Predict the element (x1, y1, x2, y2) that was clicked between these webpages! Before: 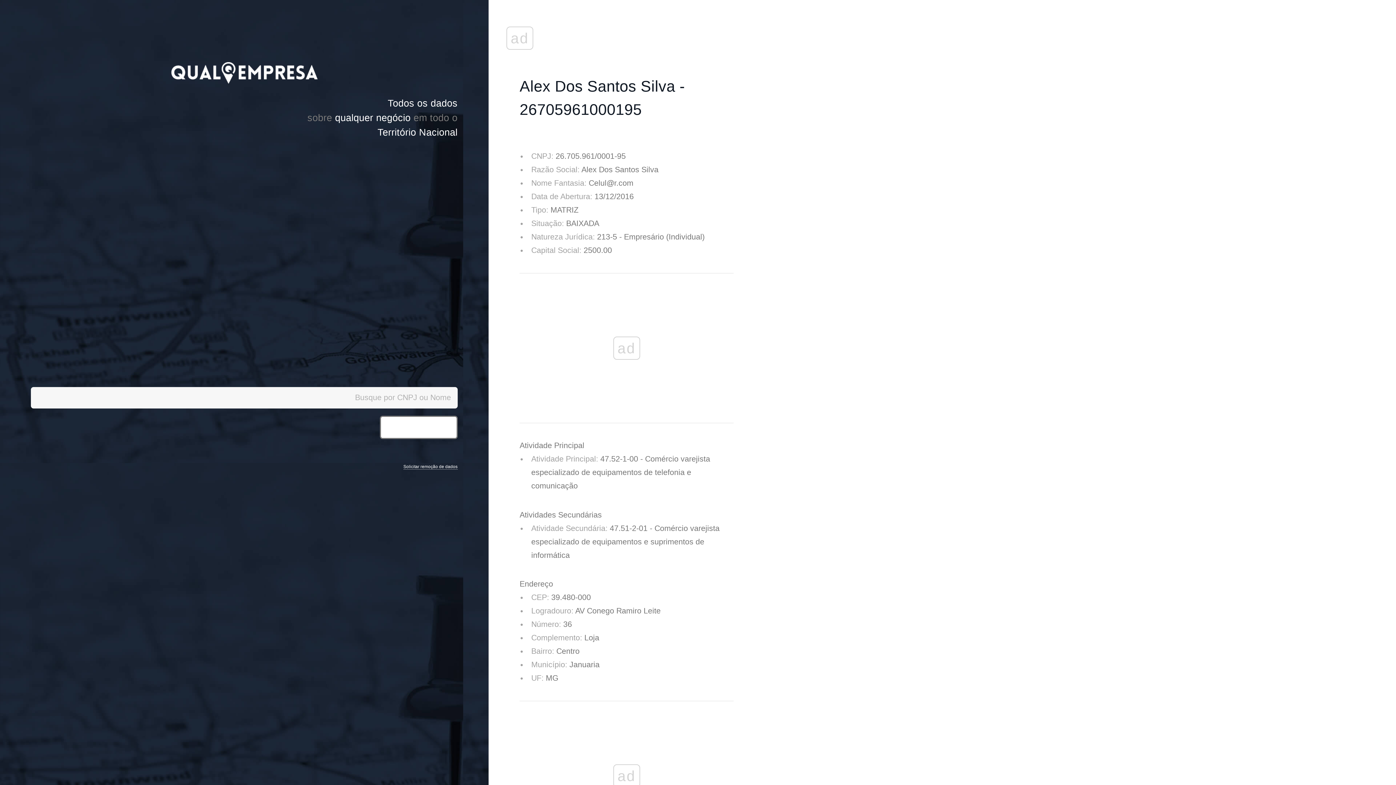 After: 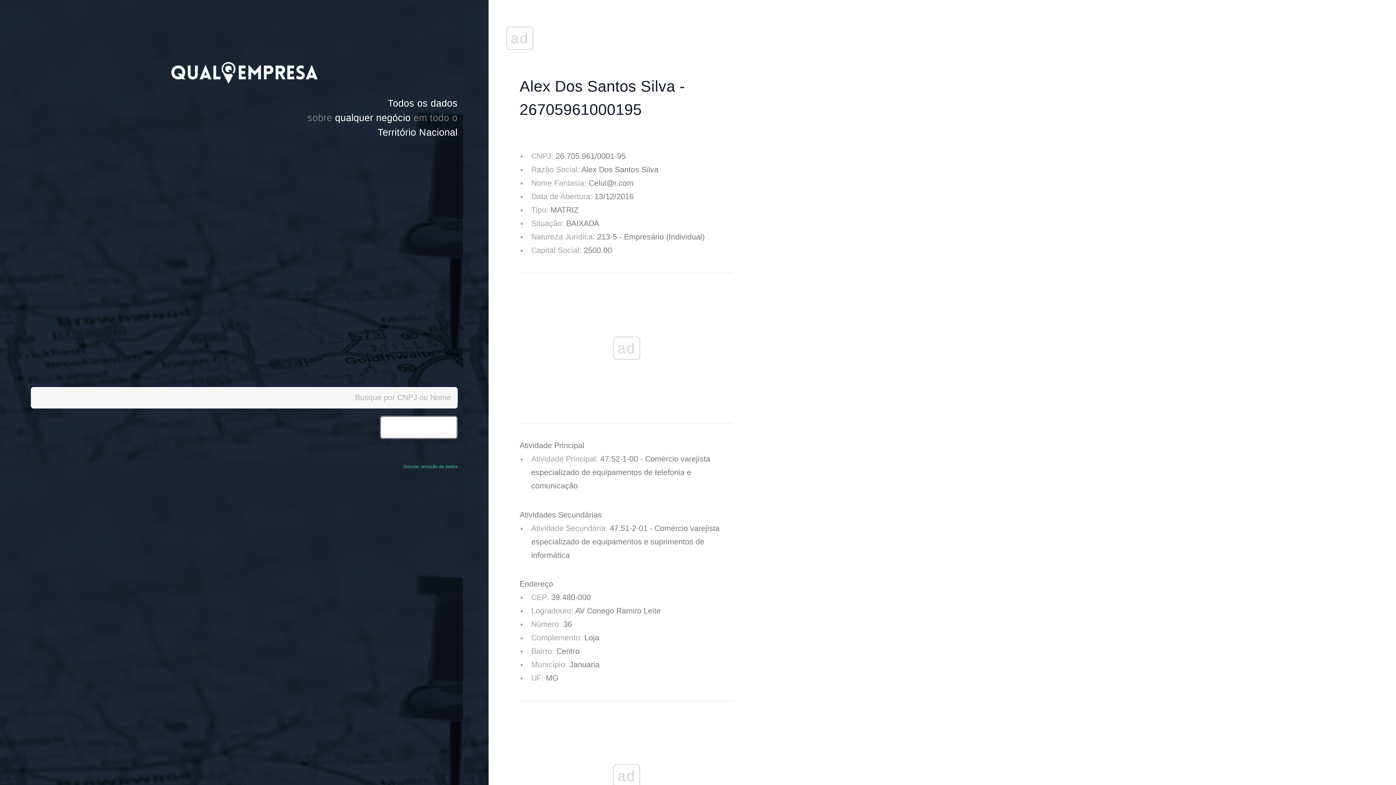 Action: label: Solicitar remoção de dados bbox: (403, 464, 457, 469)